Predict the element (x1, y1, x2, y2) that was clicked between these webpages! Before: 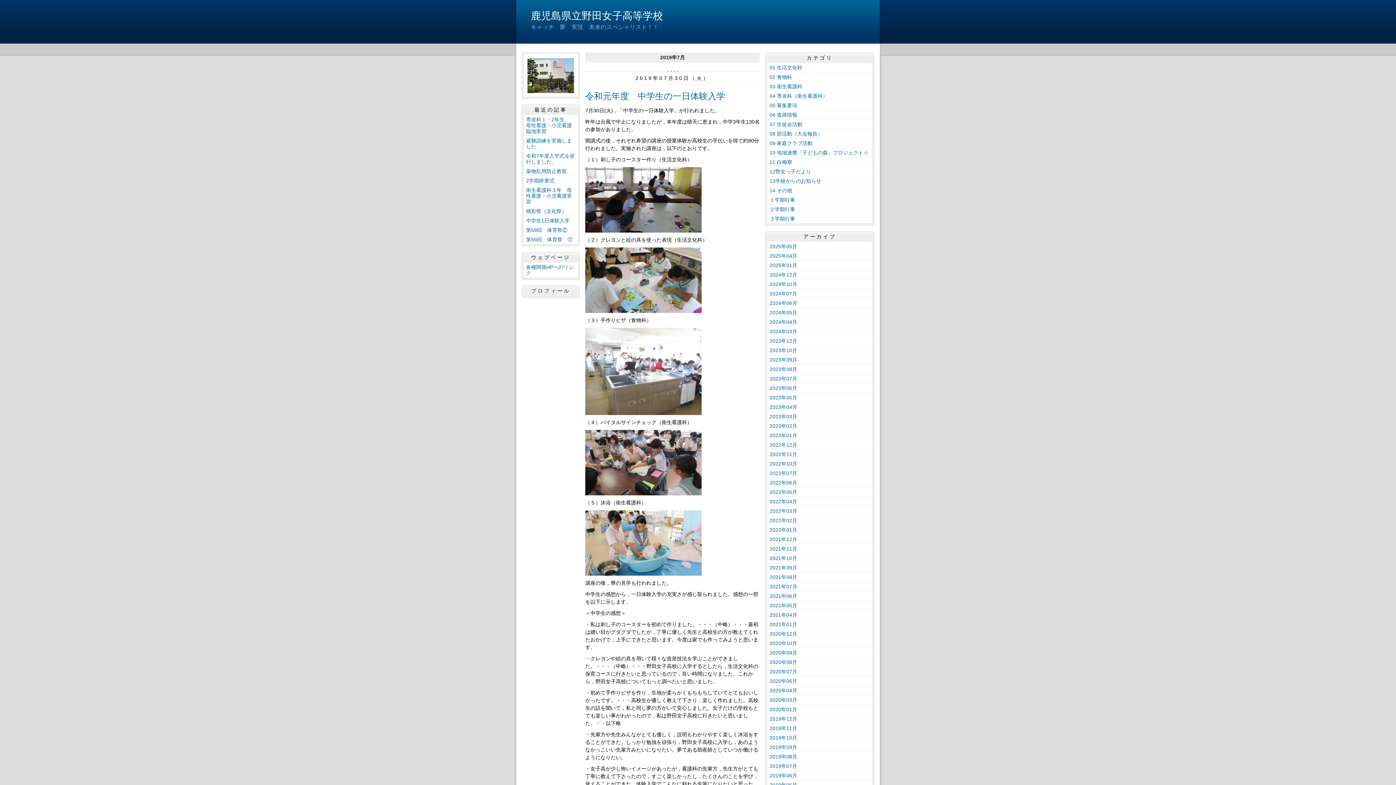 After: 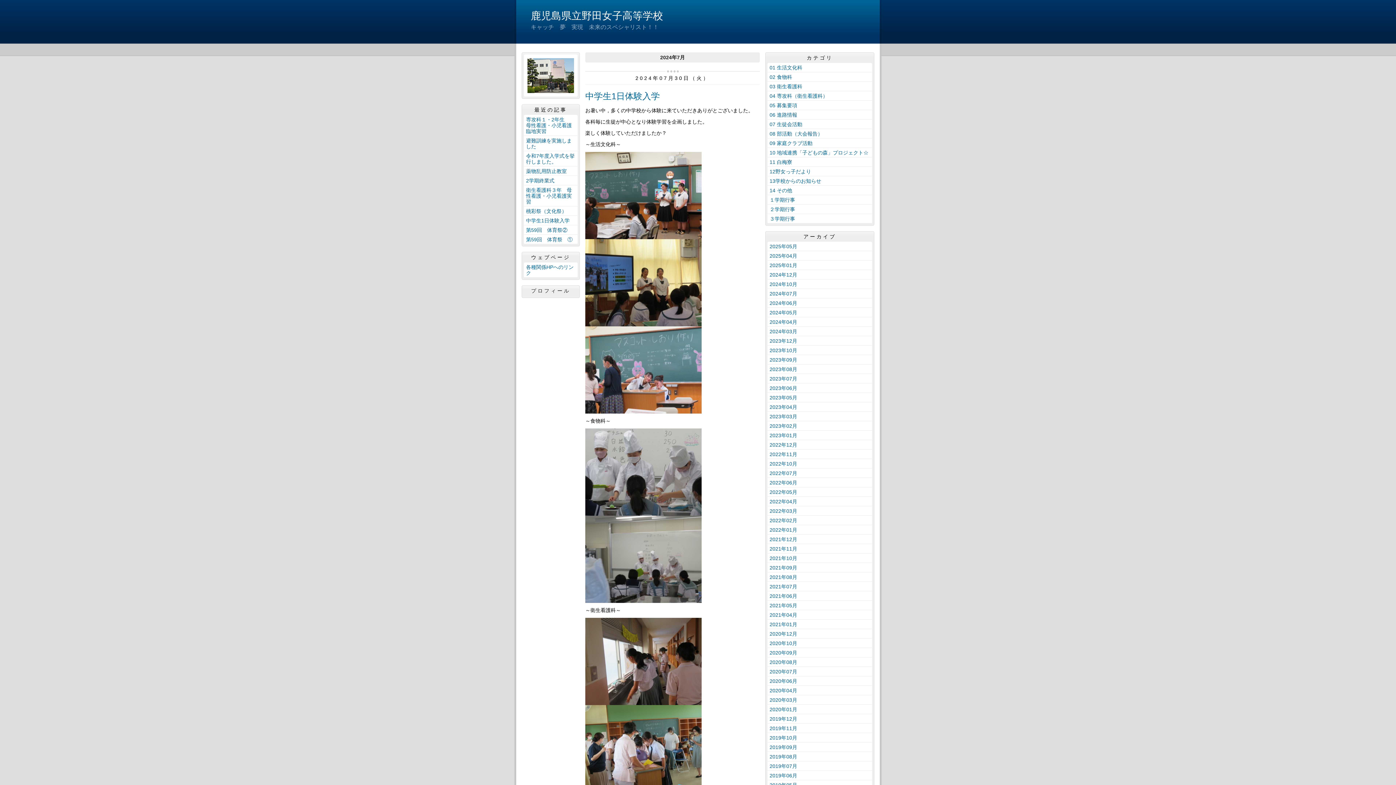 Action: bbox: (767, 289, 872, 298) label: 2024年07月